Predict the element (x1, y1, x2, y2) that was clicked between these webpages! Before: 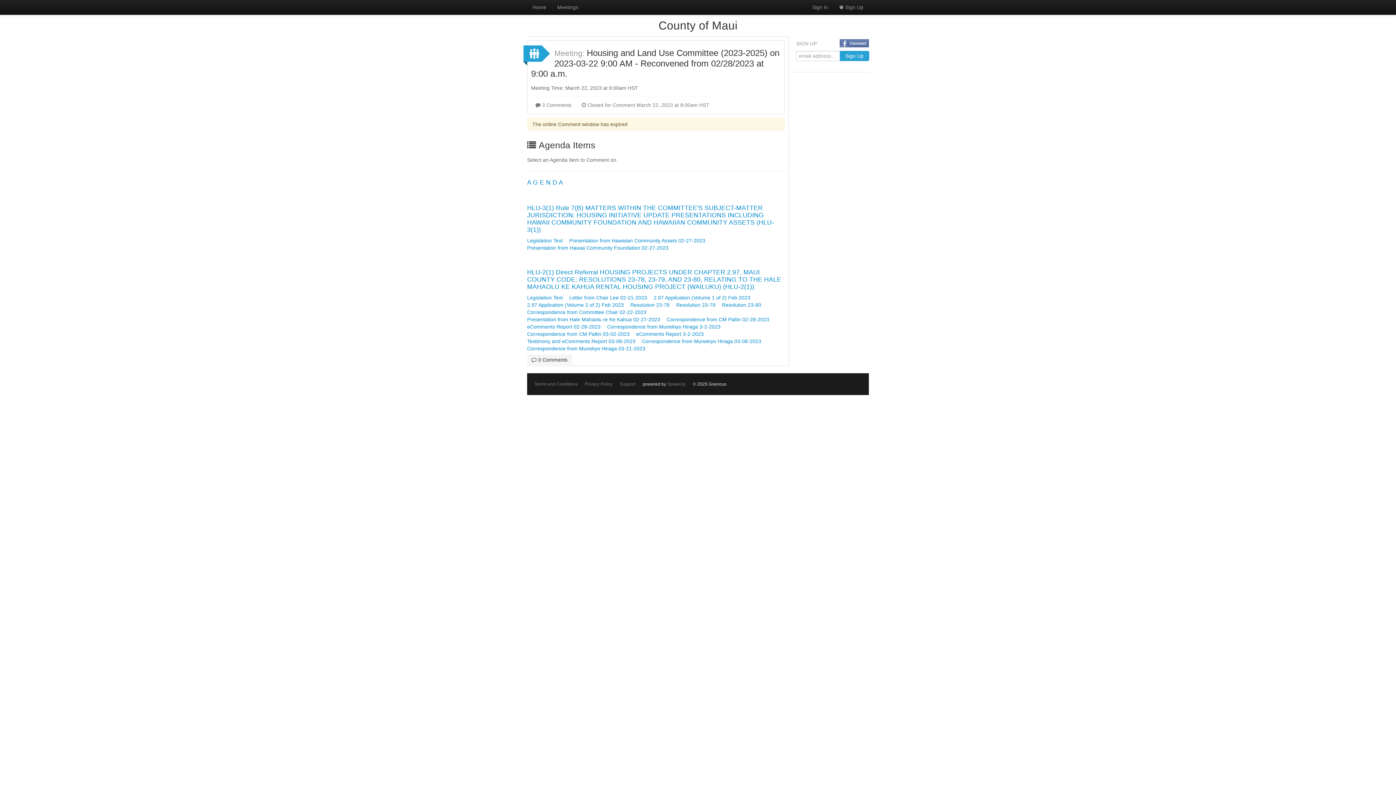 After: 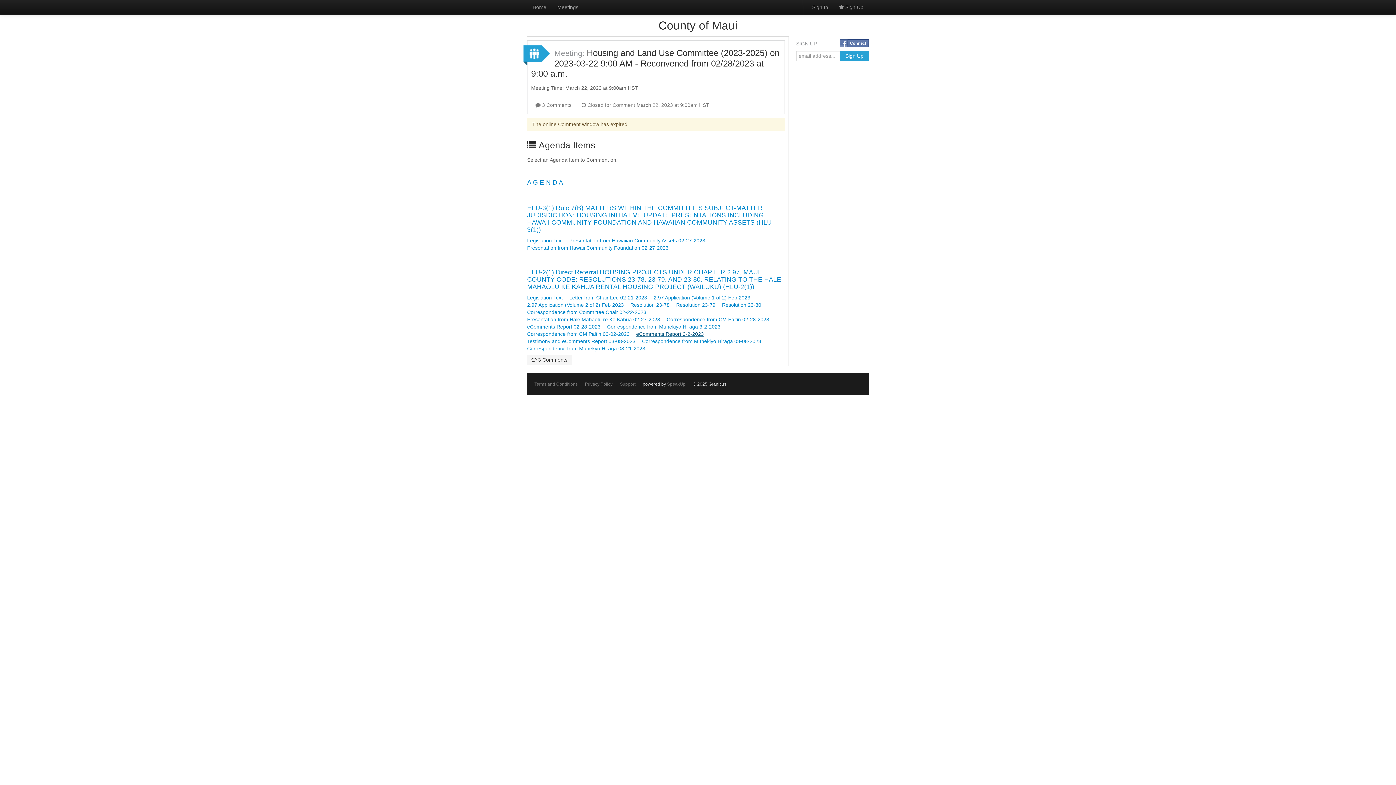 Action: label: eComments Report 3-2-2023 bbox: (636, 331, 704, 337)